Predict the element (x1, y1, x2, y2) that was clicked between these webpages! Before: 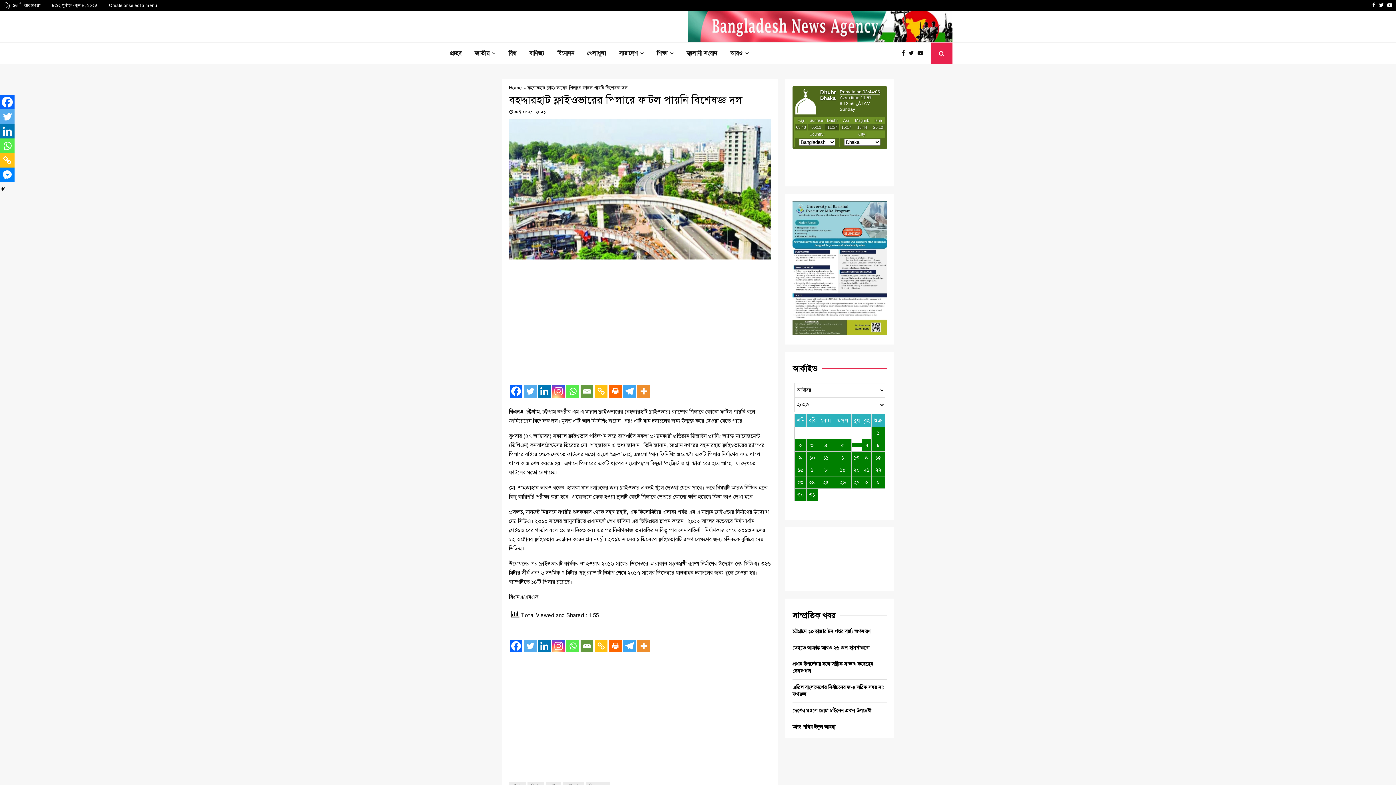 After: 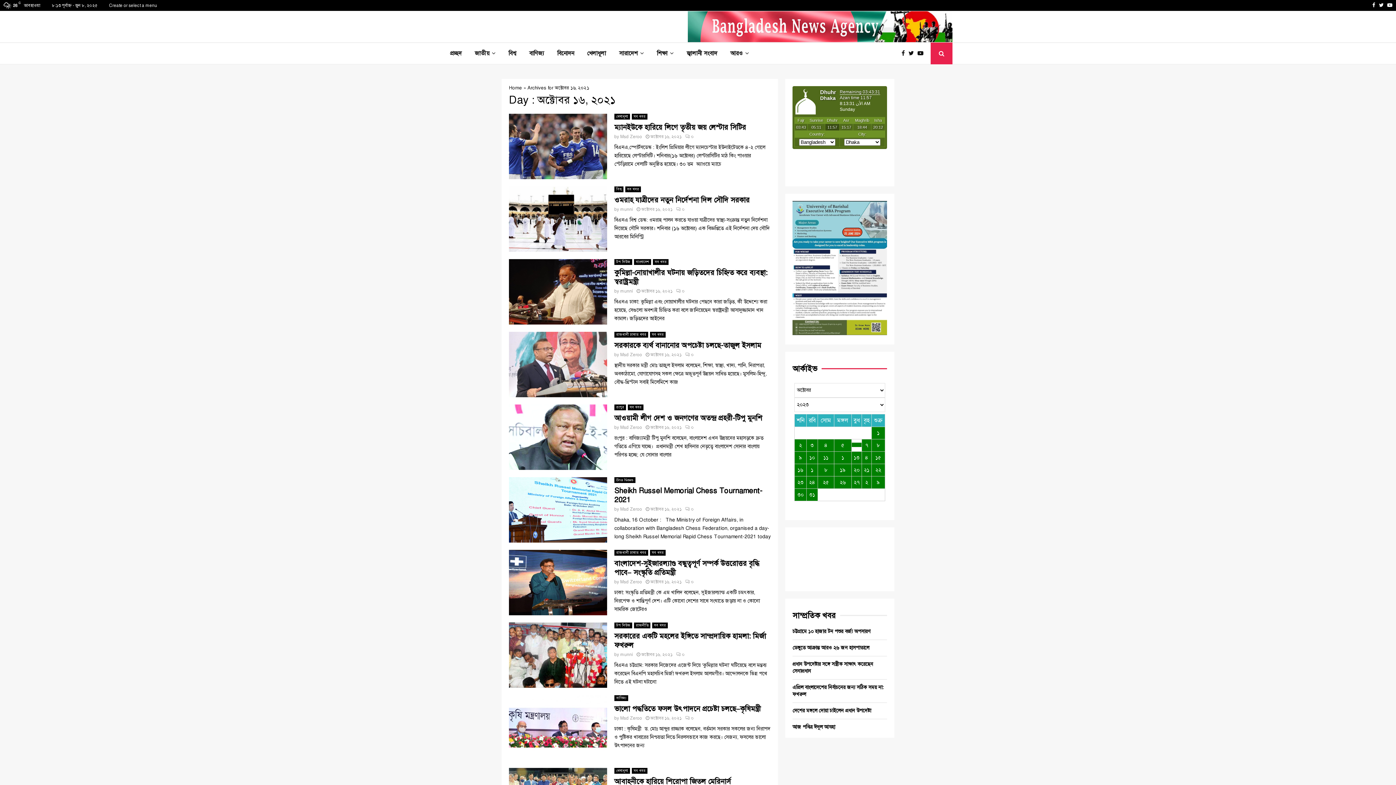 Action: bbox: (794, 464, 806, 476) label: ১৬